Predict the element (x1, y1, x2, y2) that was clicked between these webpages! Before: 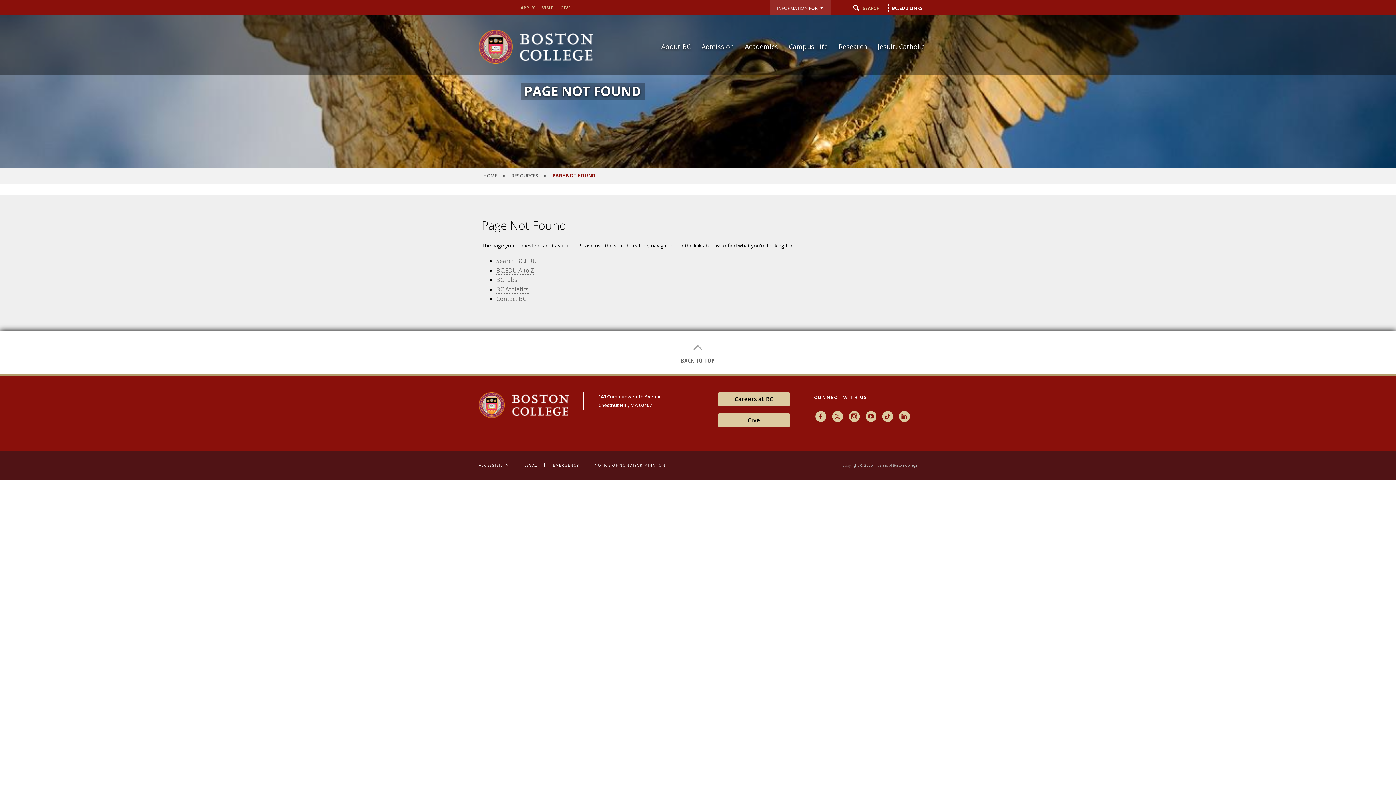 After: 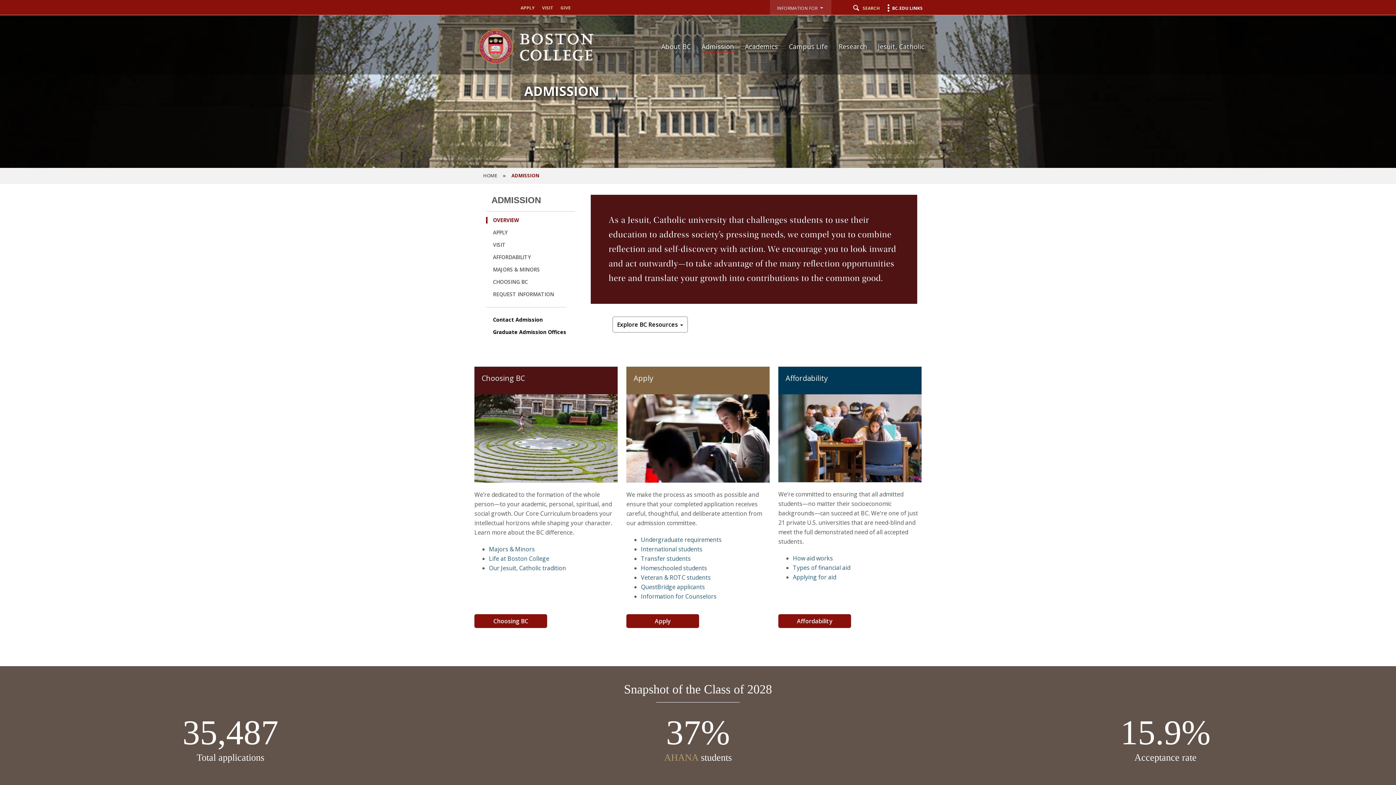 Action: label: Admission bbox: (698, 40, 737, 52)